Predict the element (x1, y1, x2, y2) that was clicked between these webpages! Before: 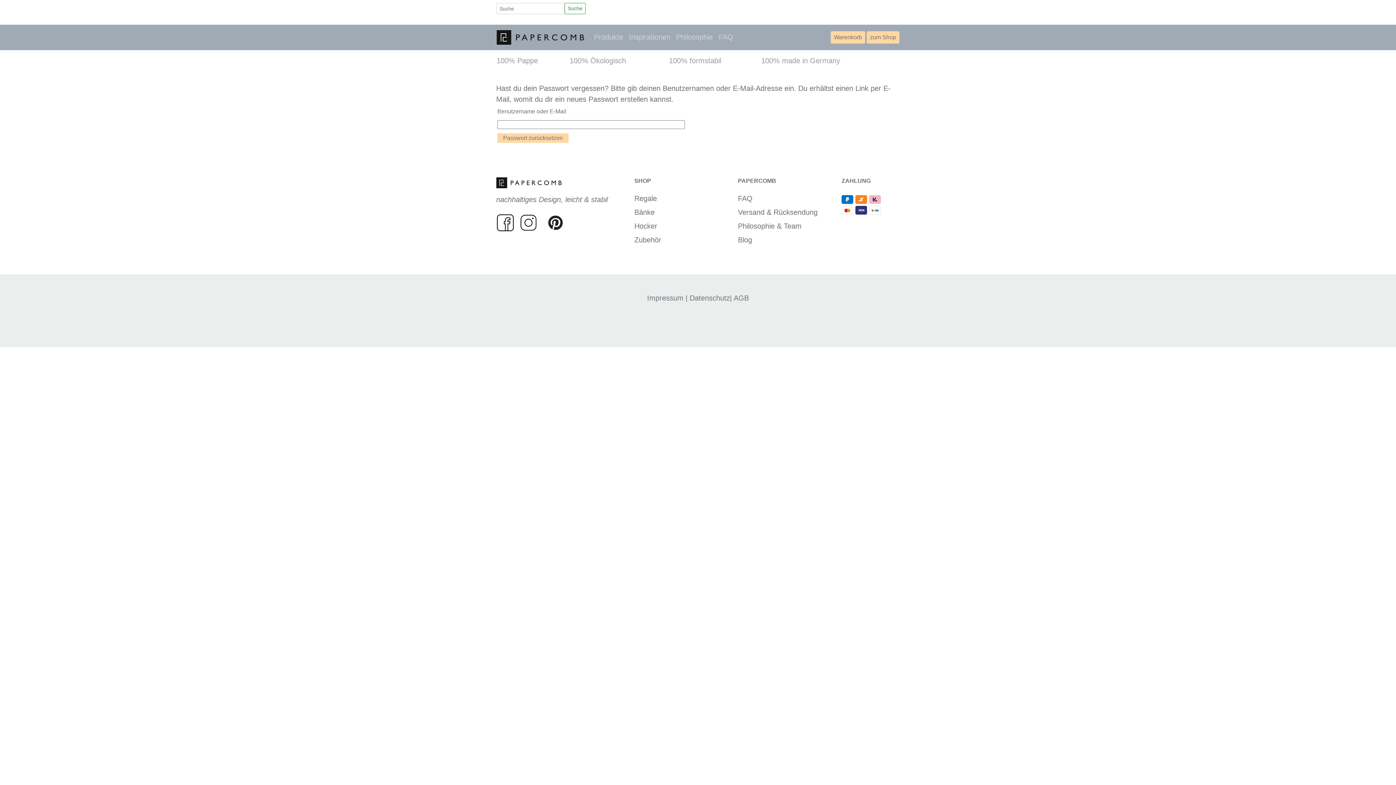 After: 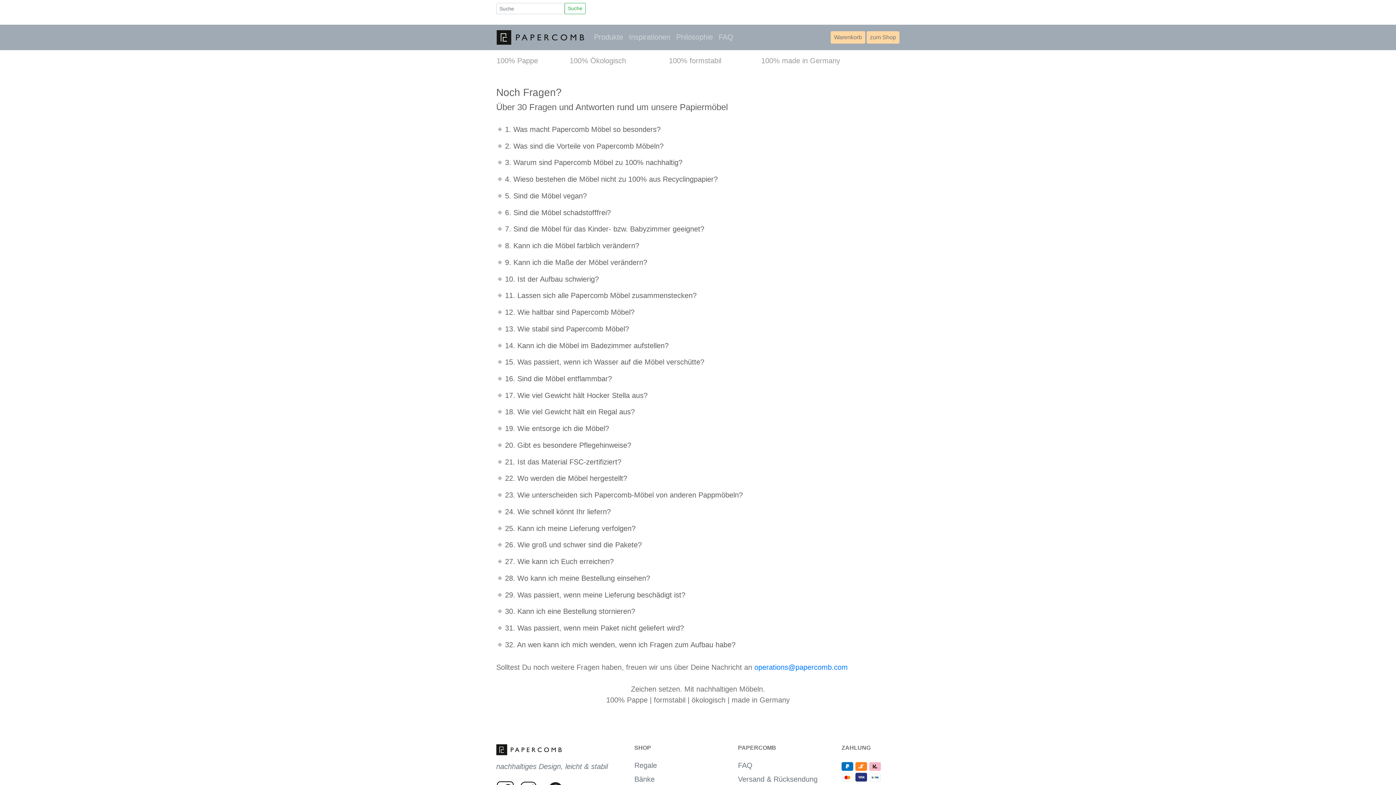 Action: bbox: (738, 194, 752, 202) label: FAQ